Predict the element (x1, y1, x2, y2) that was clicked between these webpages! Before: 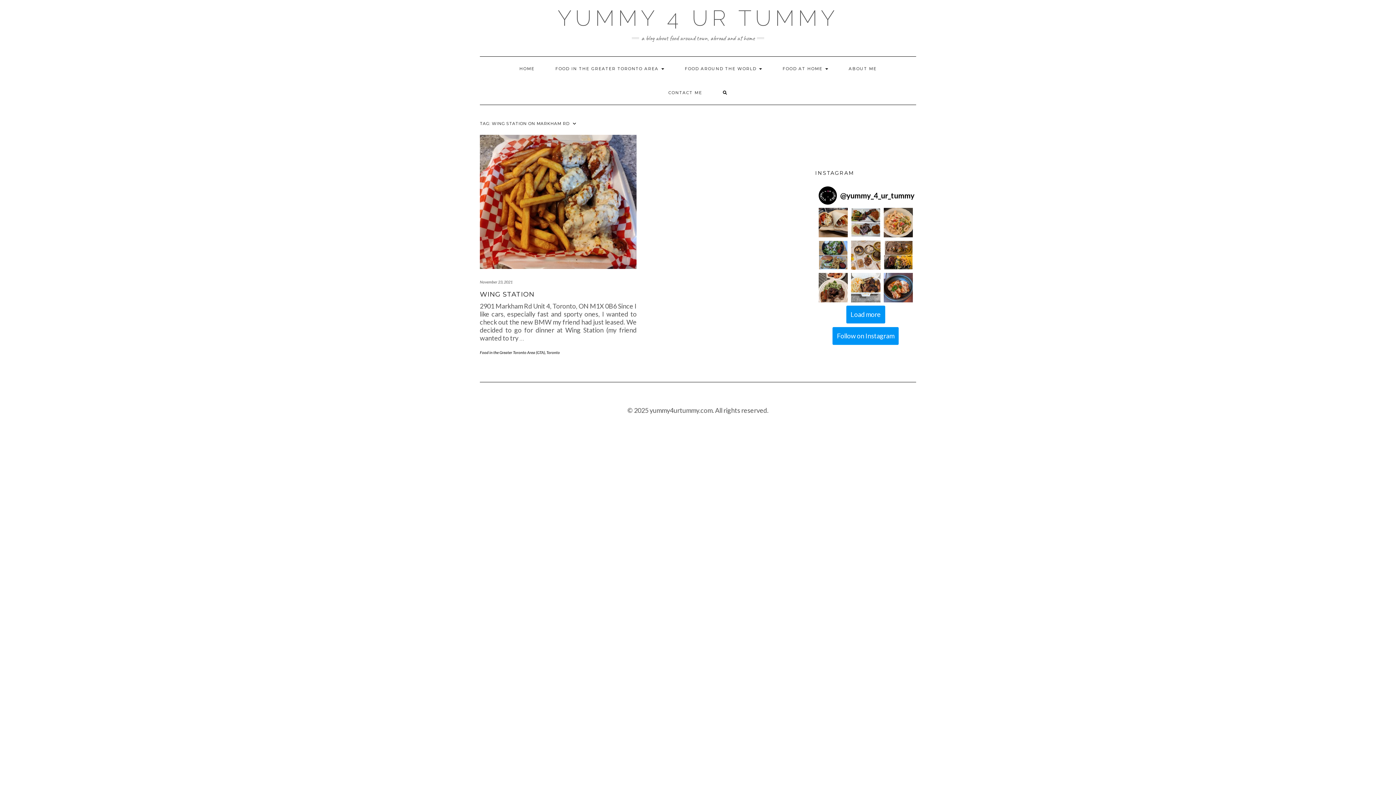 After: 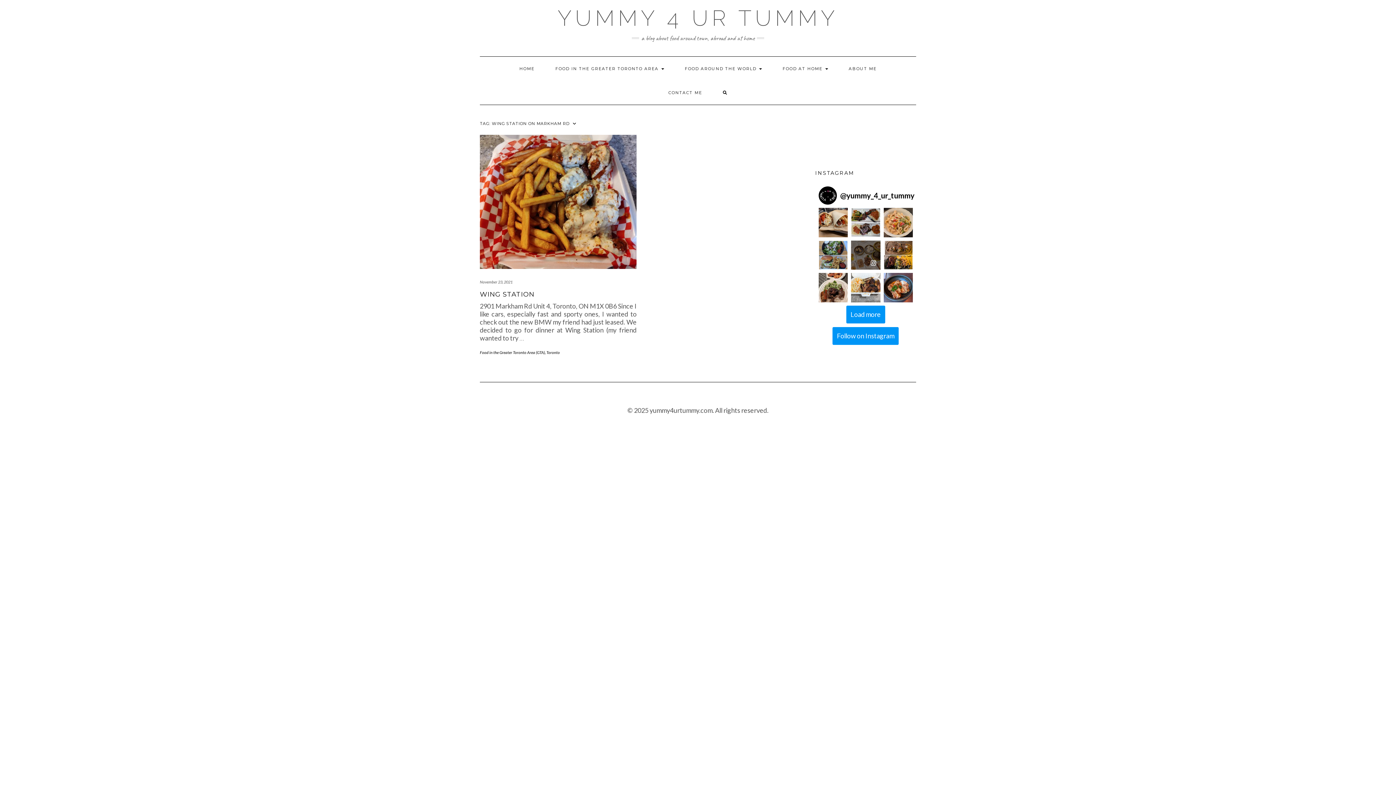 Action: bbox: (851, 240, 880, 269)